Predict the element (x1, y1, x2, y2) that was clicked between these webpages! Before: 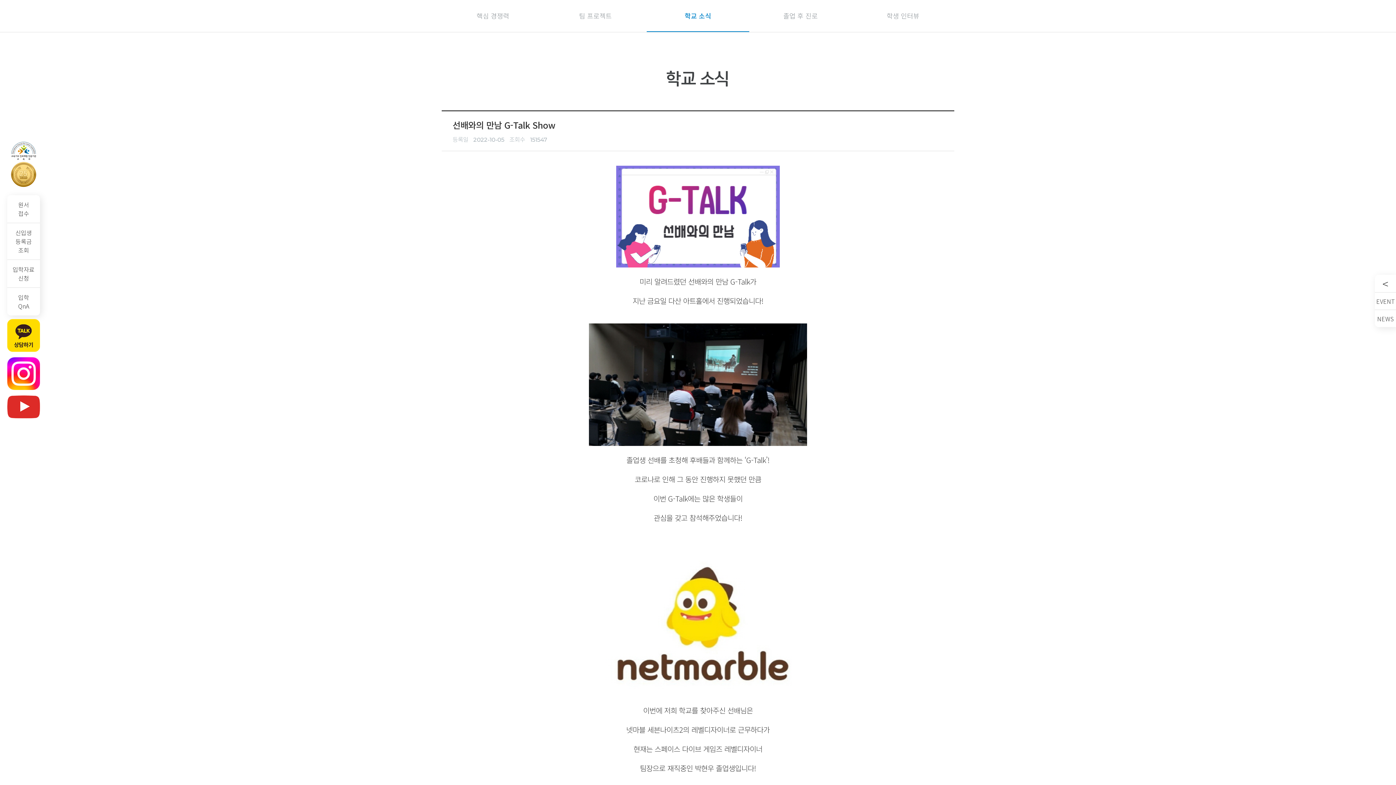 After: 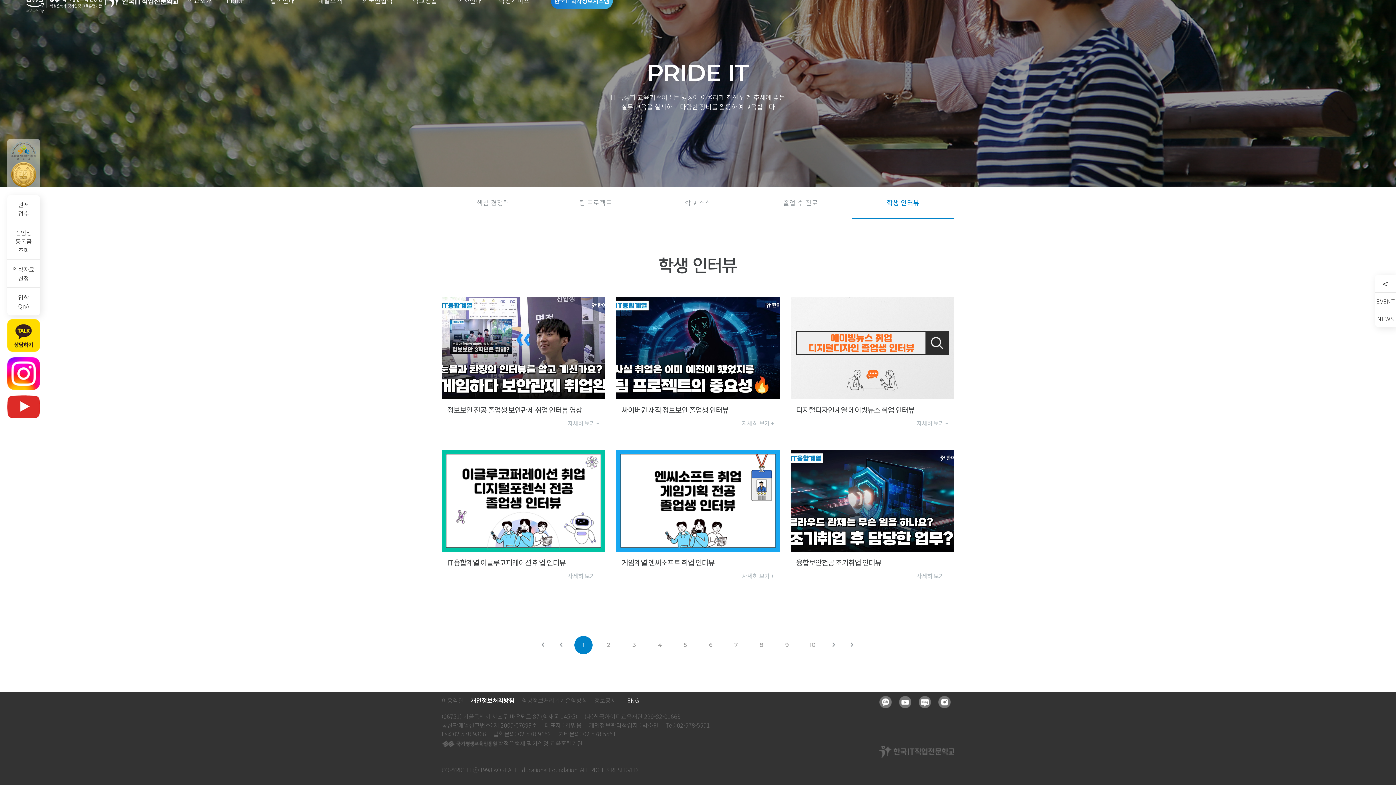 Action: label: 학생 인터뷰 bbox: (852, 0, 954, 31)